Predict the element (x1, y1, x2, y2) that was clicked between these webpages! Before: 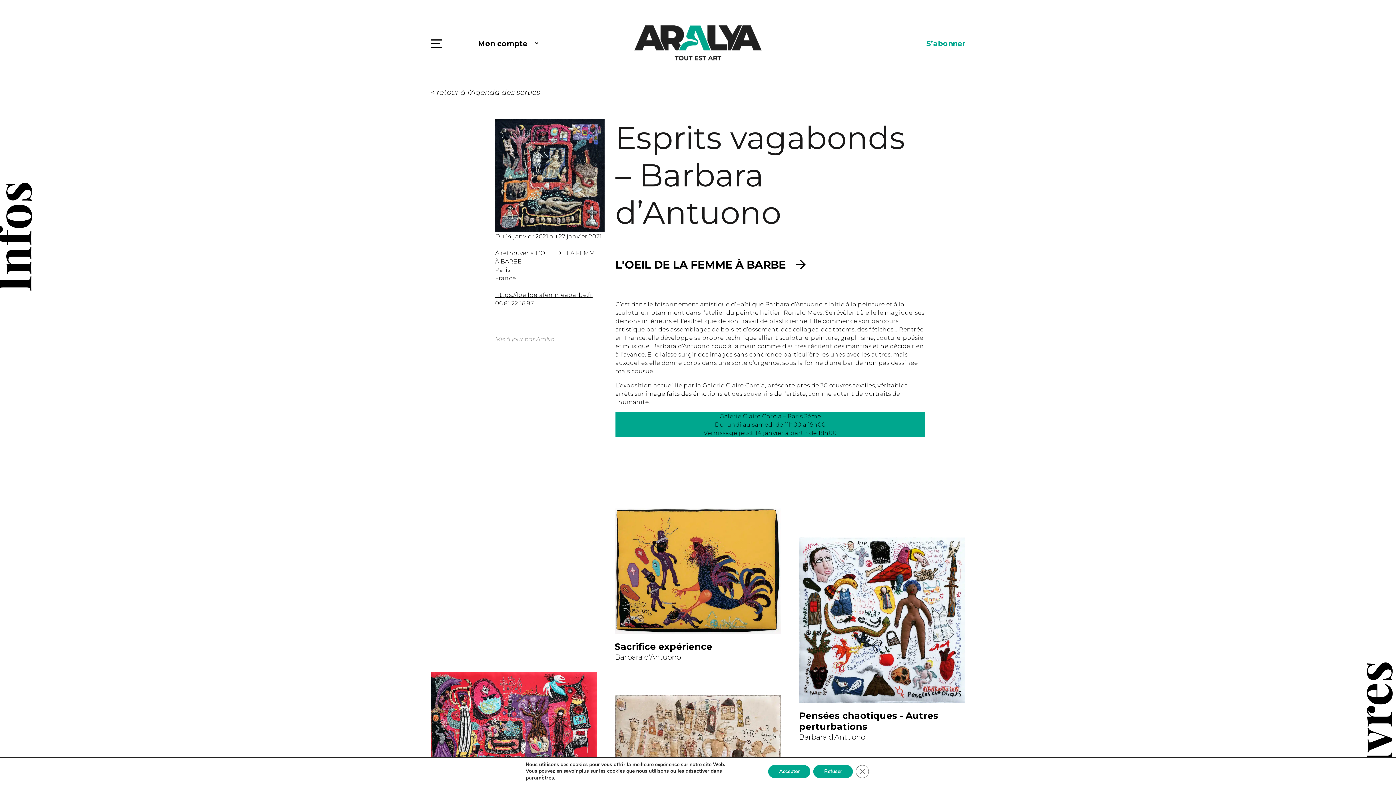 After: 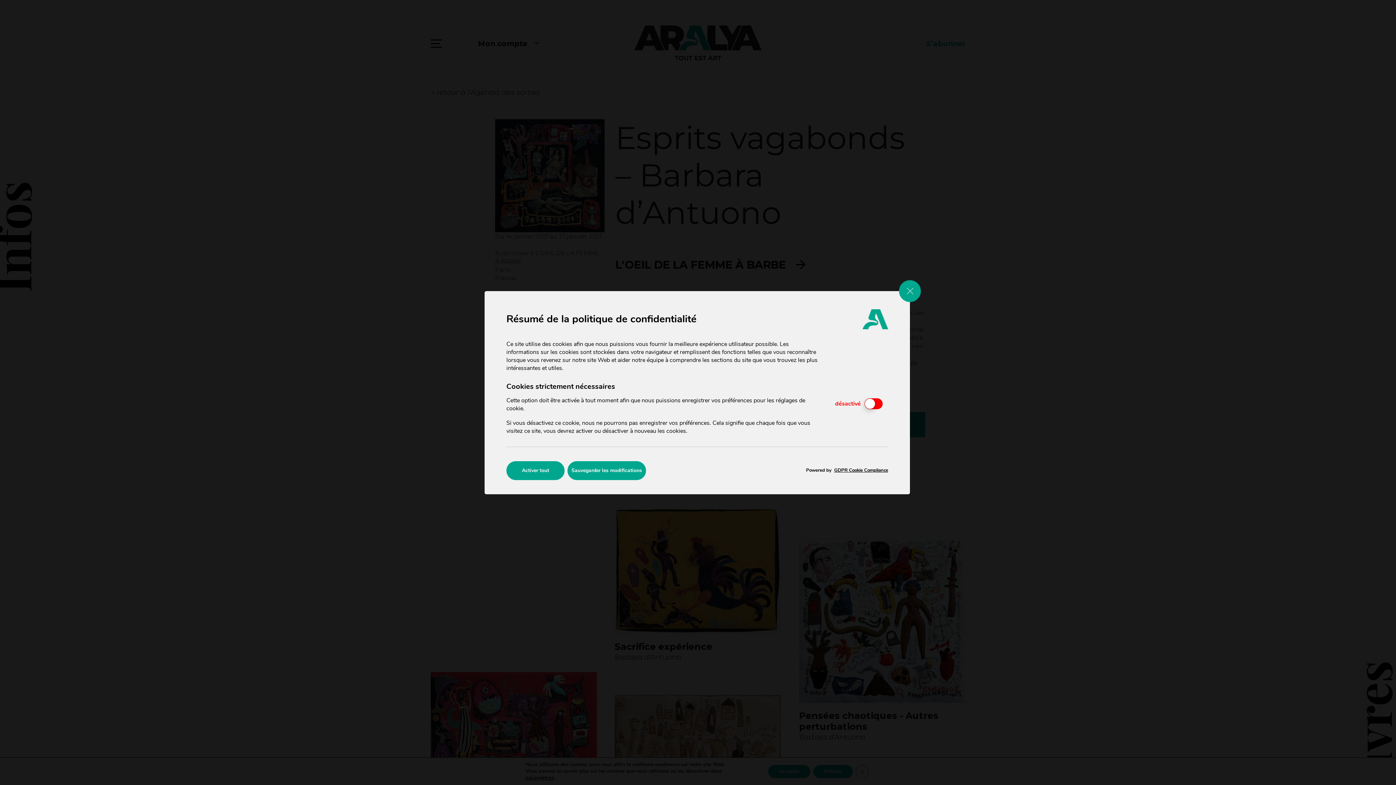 Action: bbox: (525, 774, 554, 781) label: paramètres